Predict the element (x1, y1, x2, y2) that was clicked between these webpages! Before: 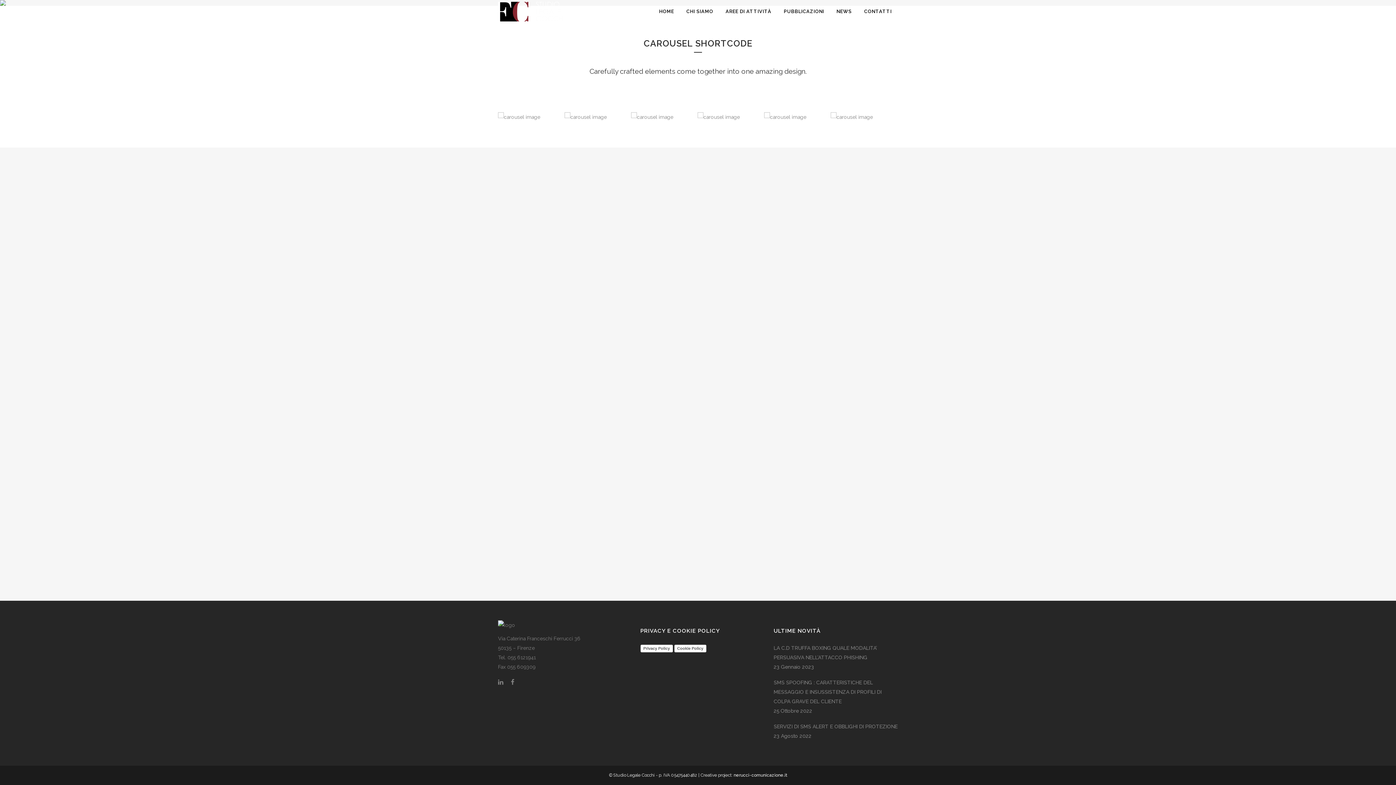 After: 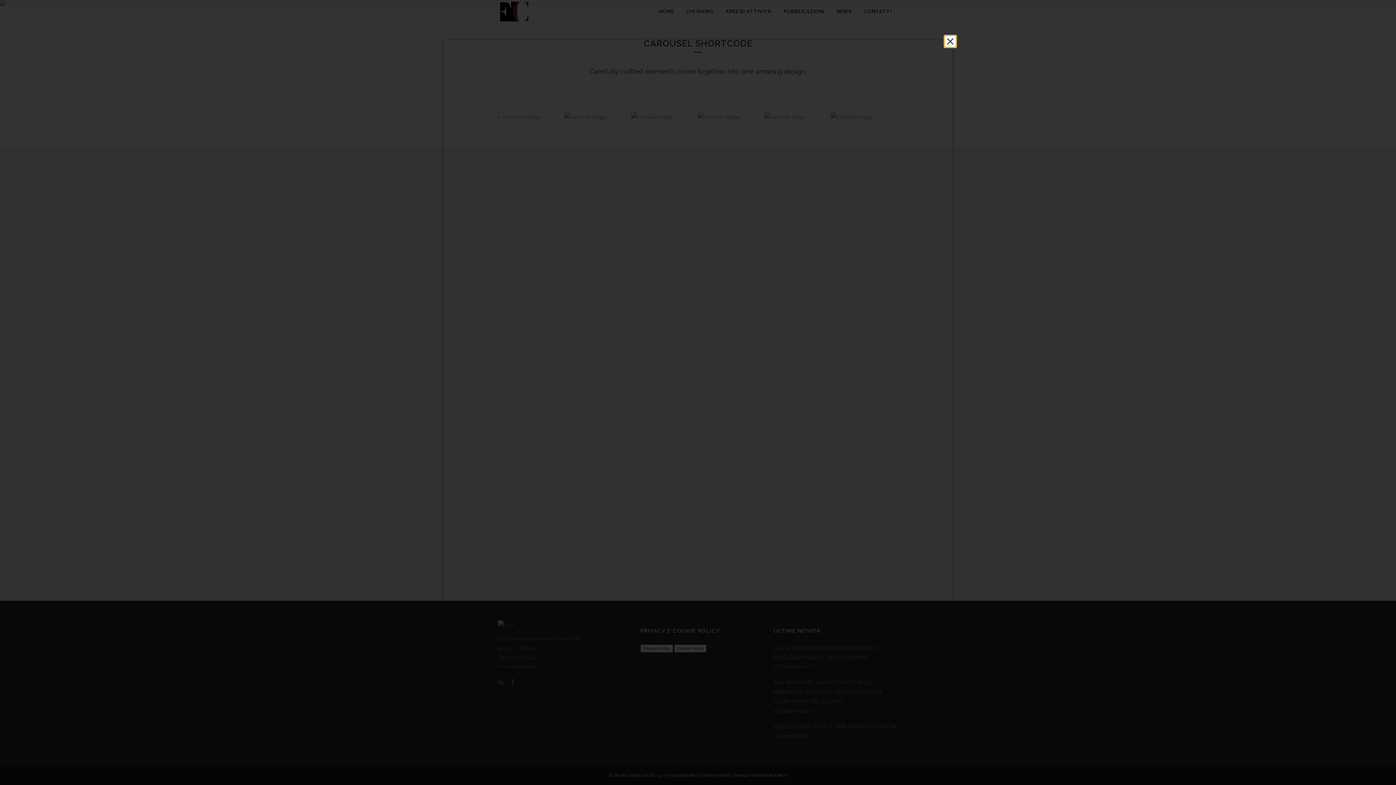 Action: label: Cookie Policy bbox: (674, 645, 706, 652)